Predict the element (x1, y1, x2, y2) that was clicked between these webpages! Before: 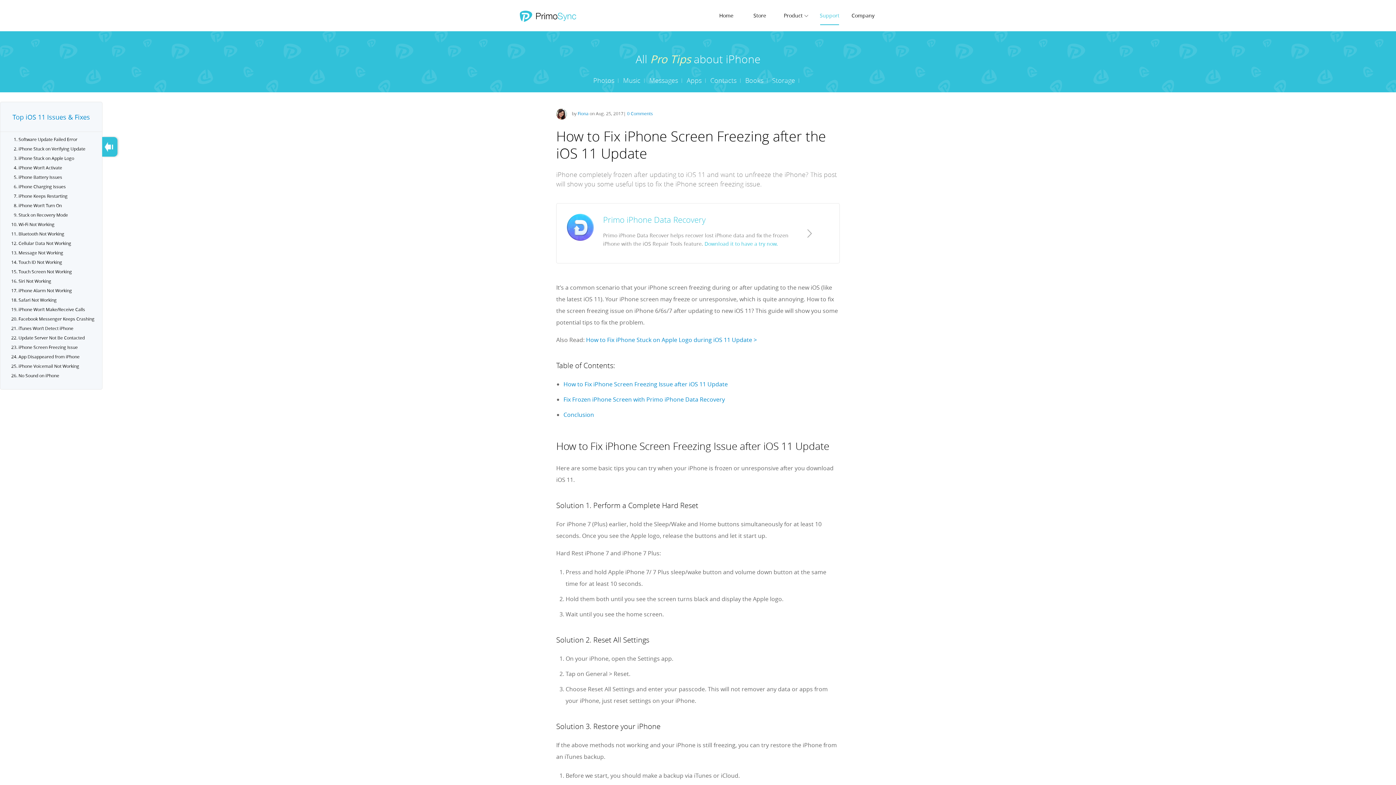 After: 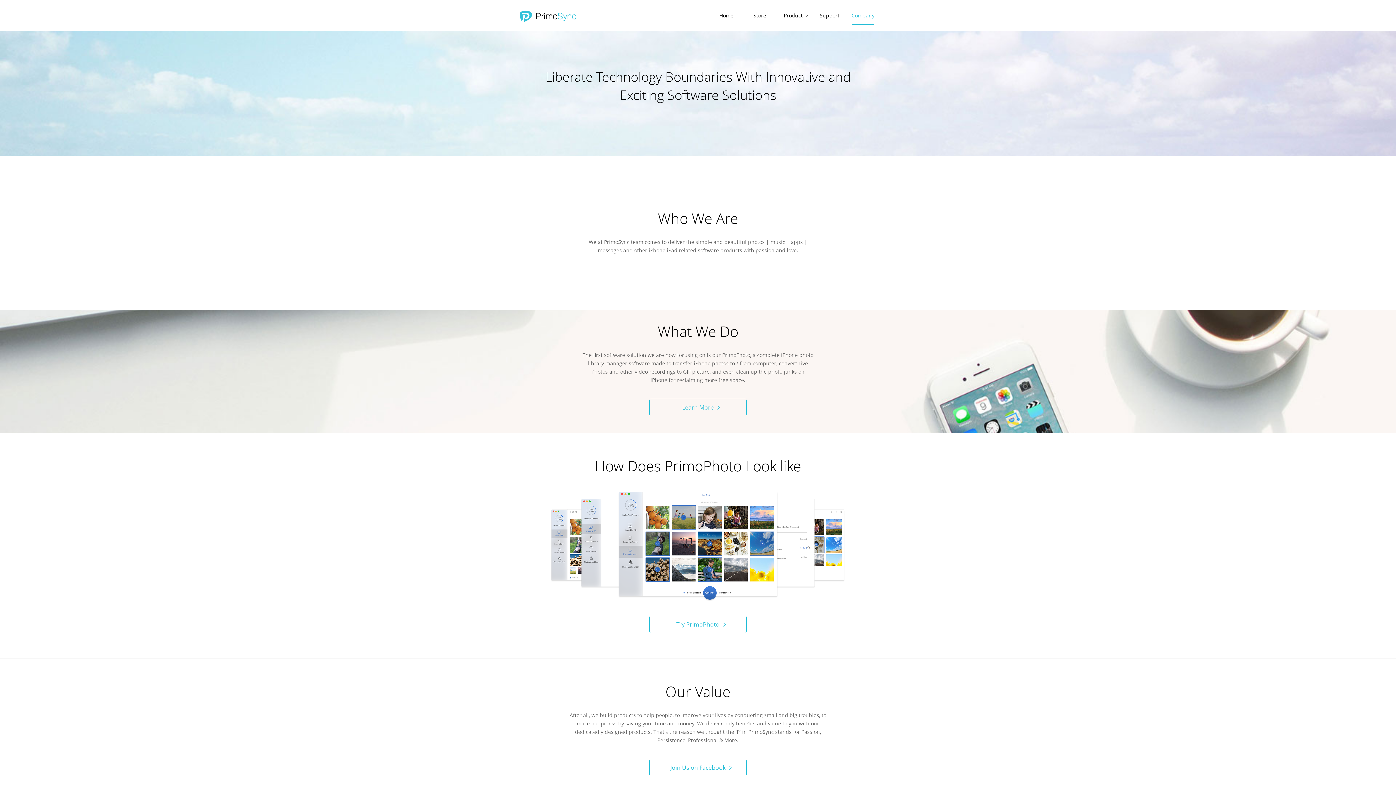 Action: label: Company bbox: (850, 0, 876, 26)